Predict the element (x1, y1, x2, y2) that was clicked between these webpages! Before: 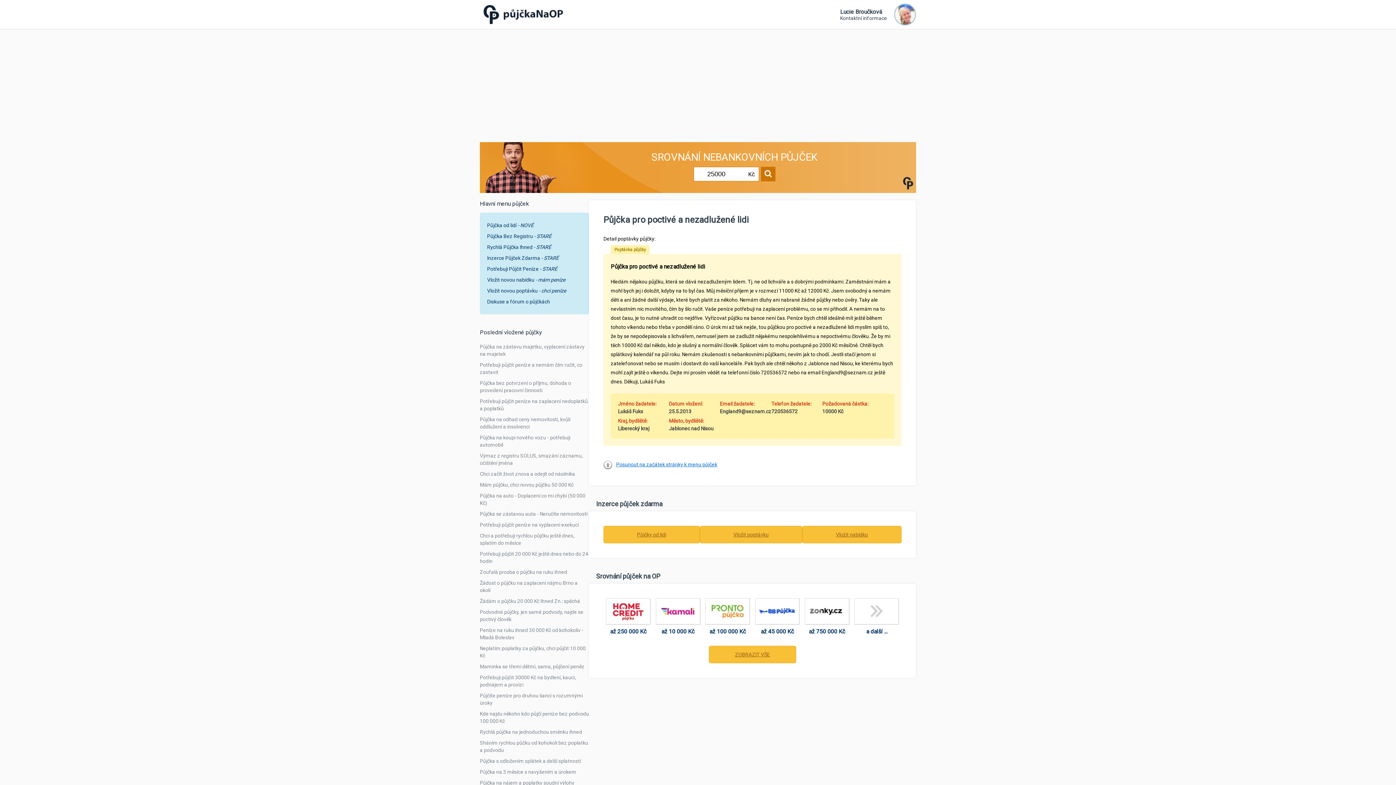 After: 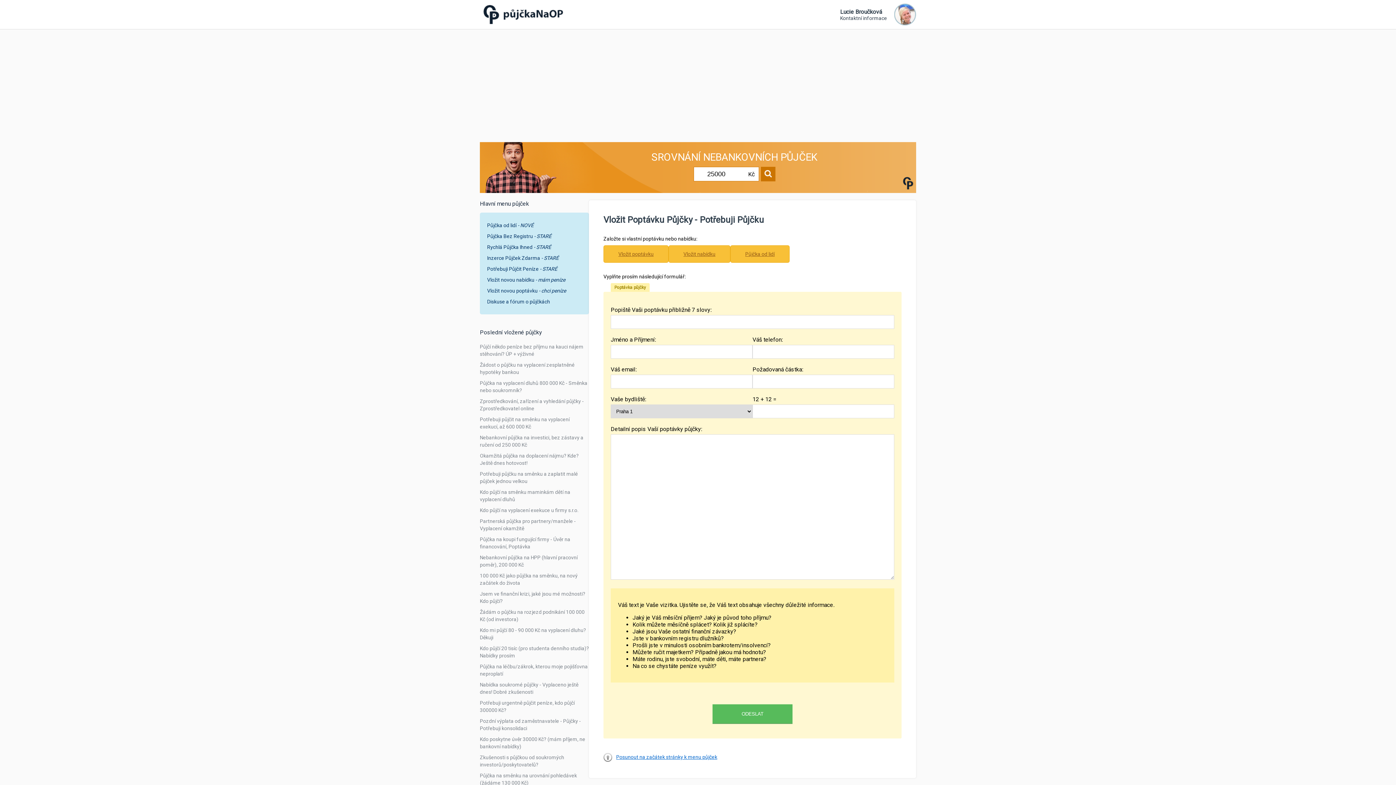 Action: label: Vložit novou poptávku - chci peníze bbox: (487, 288, 566, 293)